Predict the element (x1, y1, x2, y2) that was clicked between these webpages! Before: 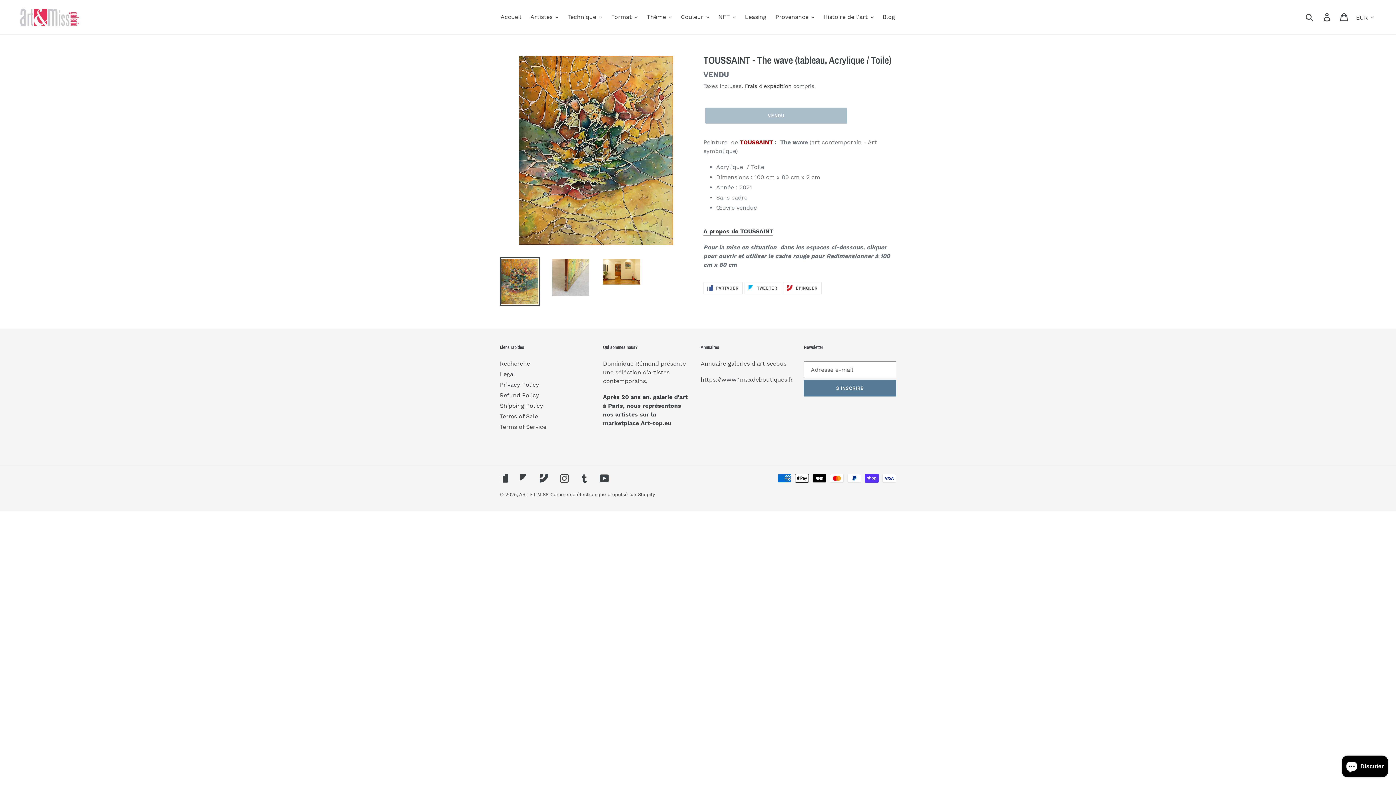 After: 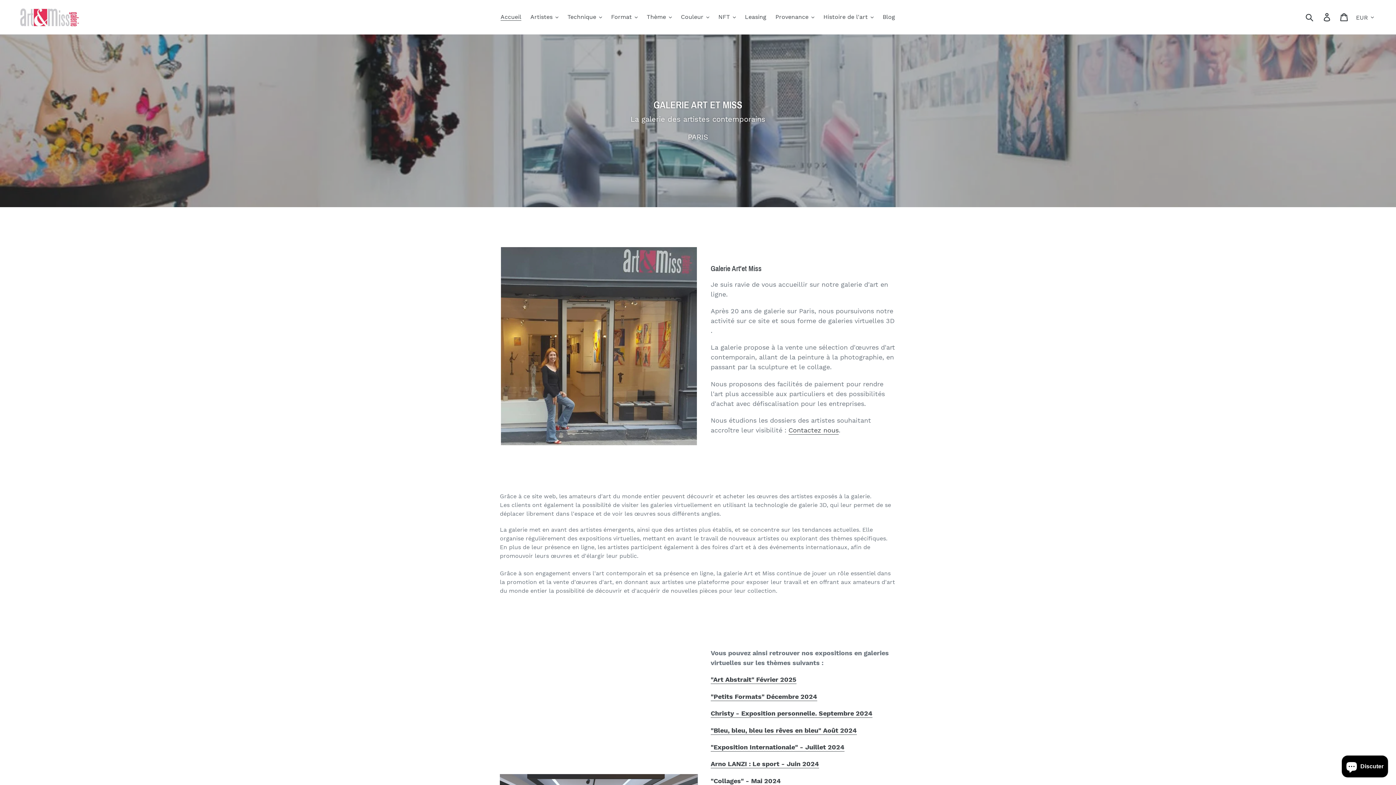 Action: label: ART ET MISS bbox: (519, 492, 548, 497)